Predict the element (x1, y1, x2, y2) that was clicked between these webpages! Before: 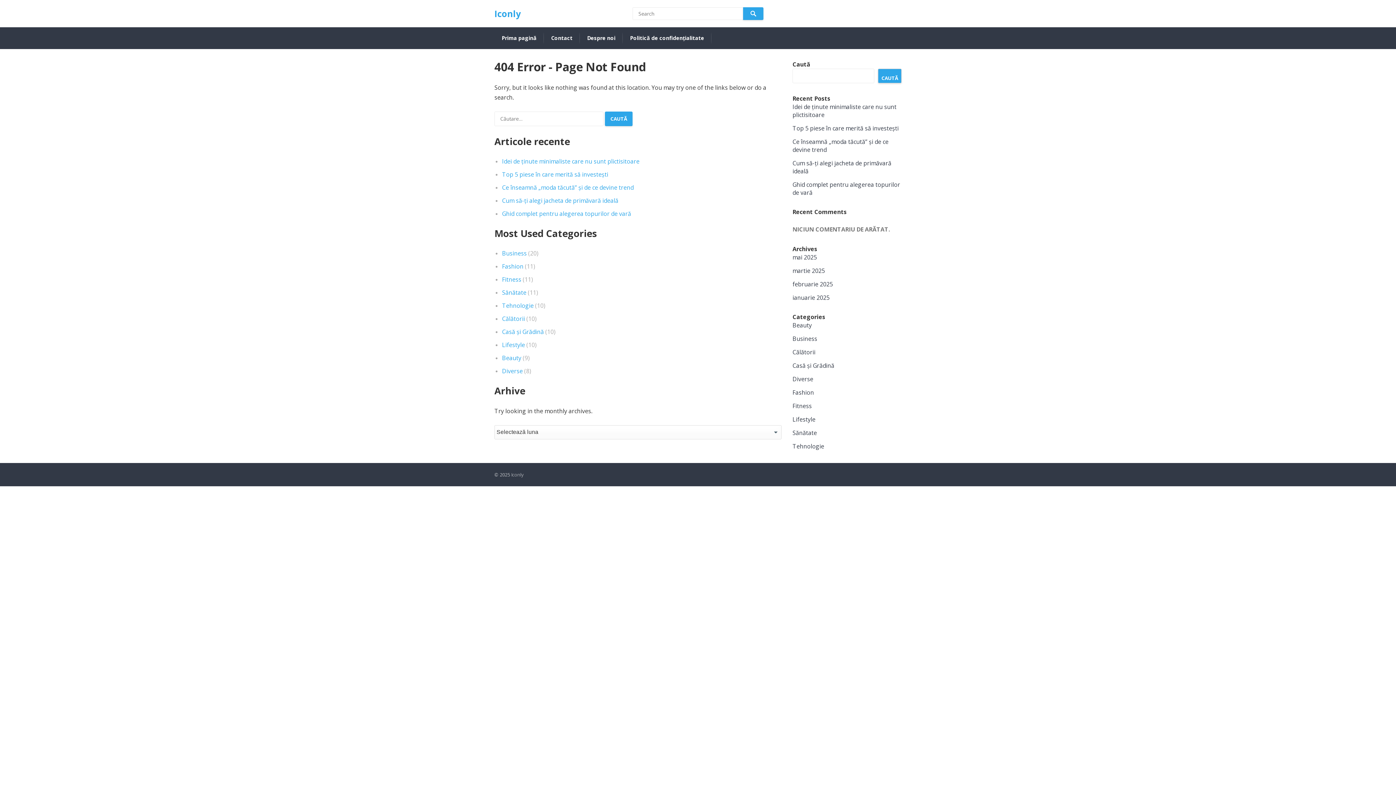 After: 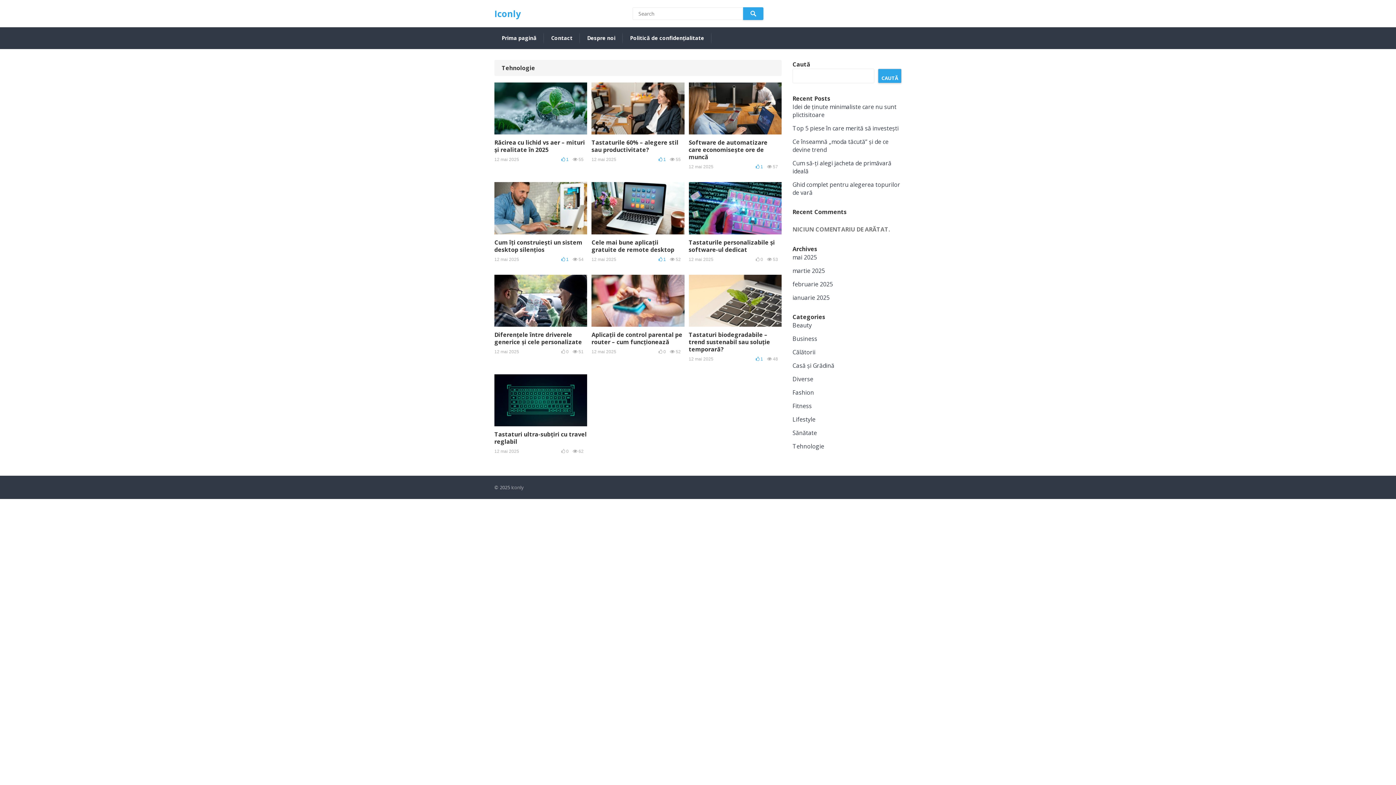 Action: bbox: (502, 301, 533, 309) label: Tehnologie